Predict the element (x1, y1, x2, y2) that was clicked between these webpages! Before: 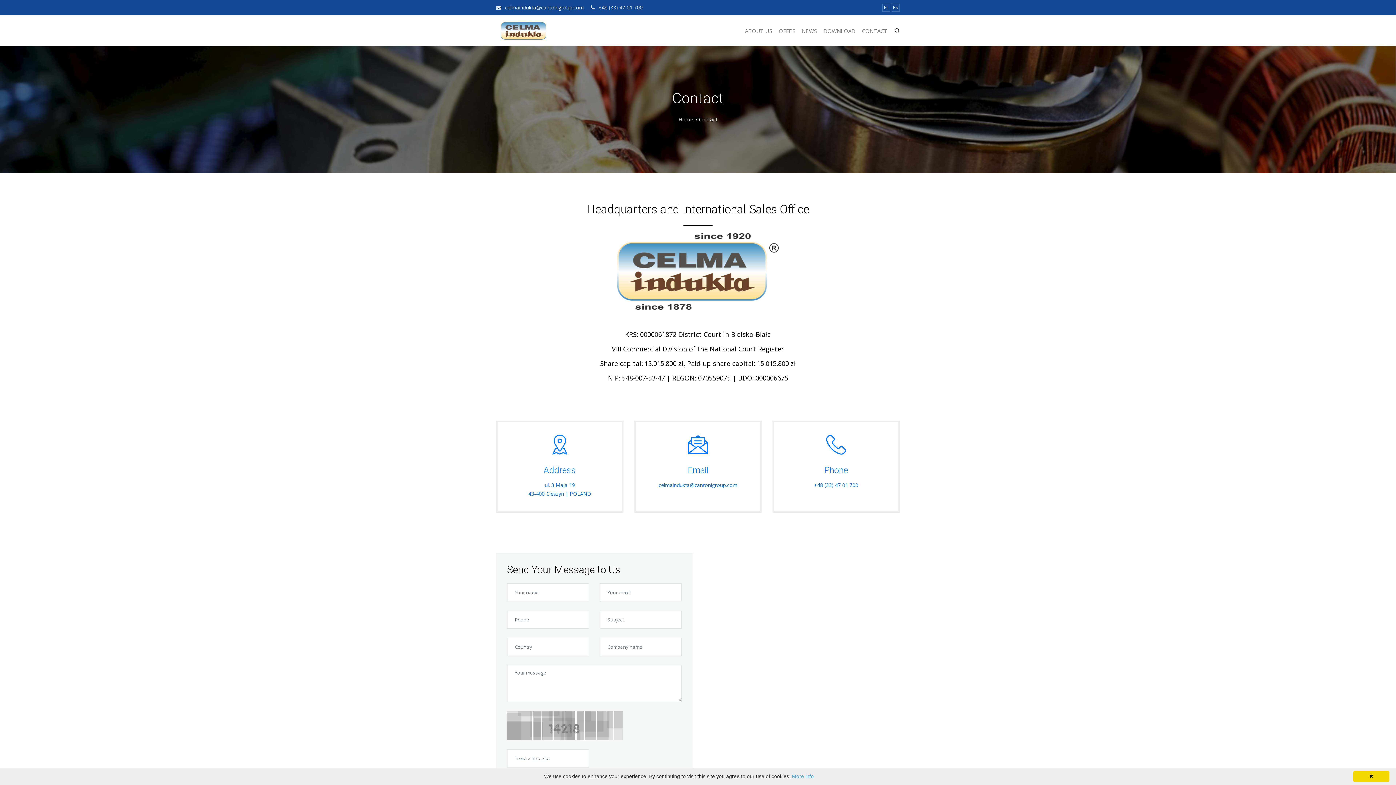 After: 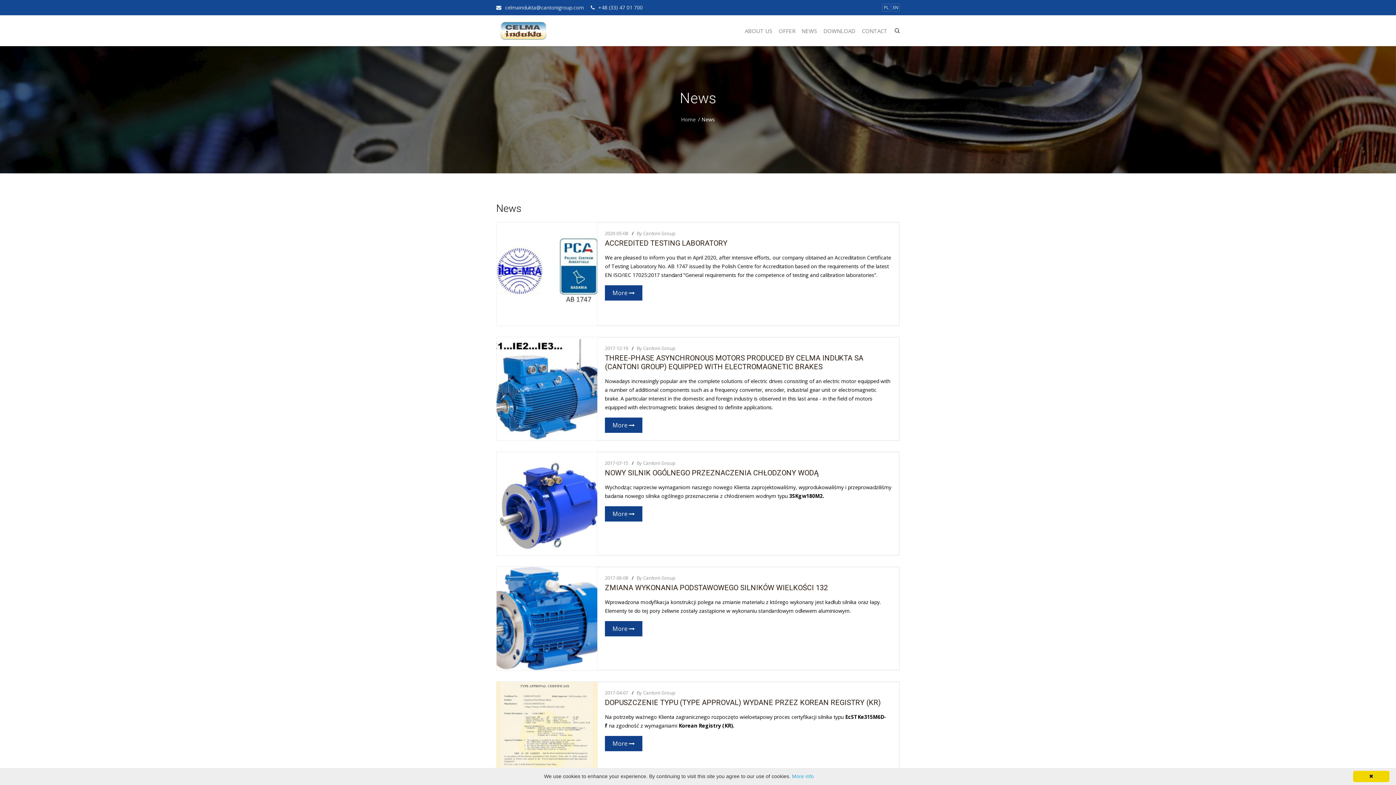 Action: bbox: (798, 15, 820, 45) label: News